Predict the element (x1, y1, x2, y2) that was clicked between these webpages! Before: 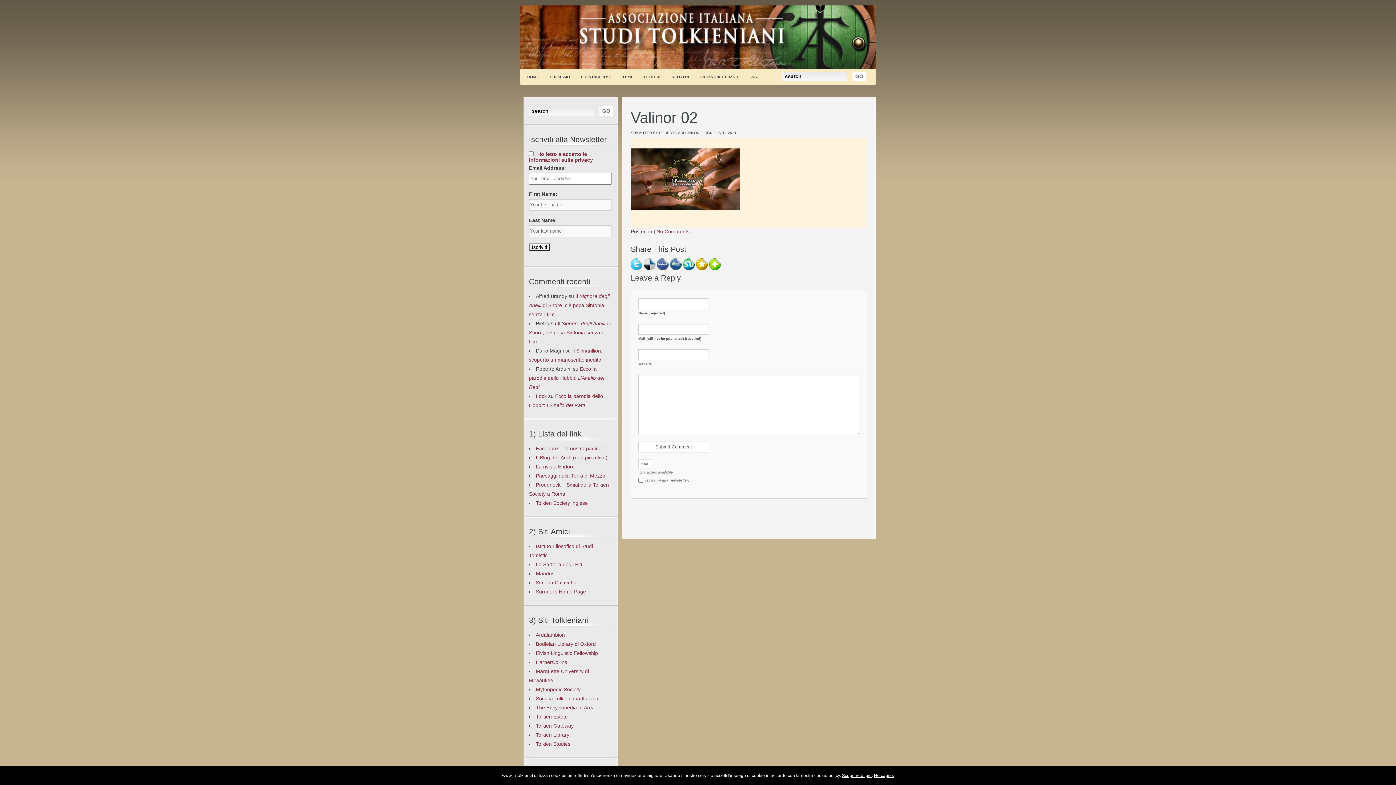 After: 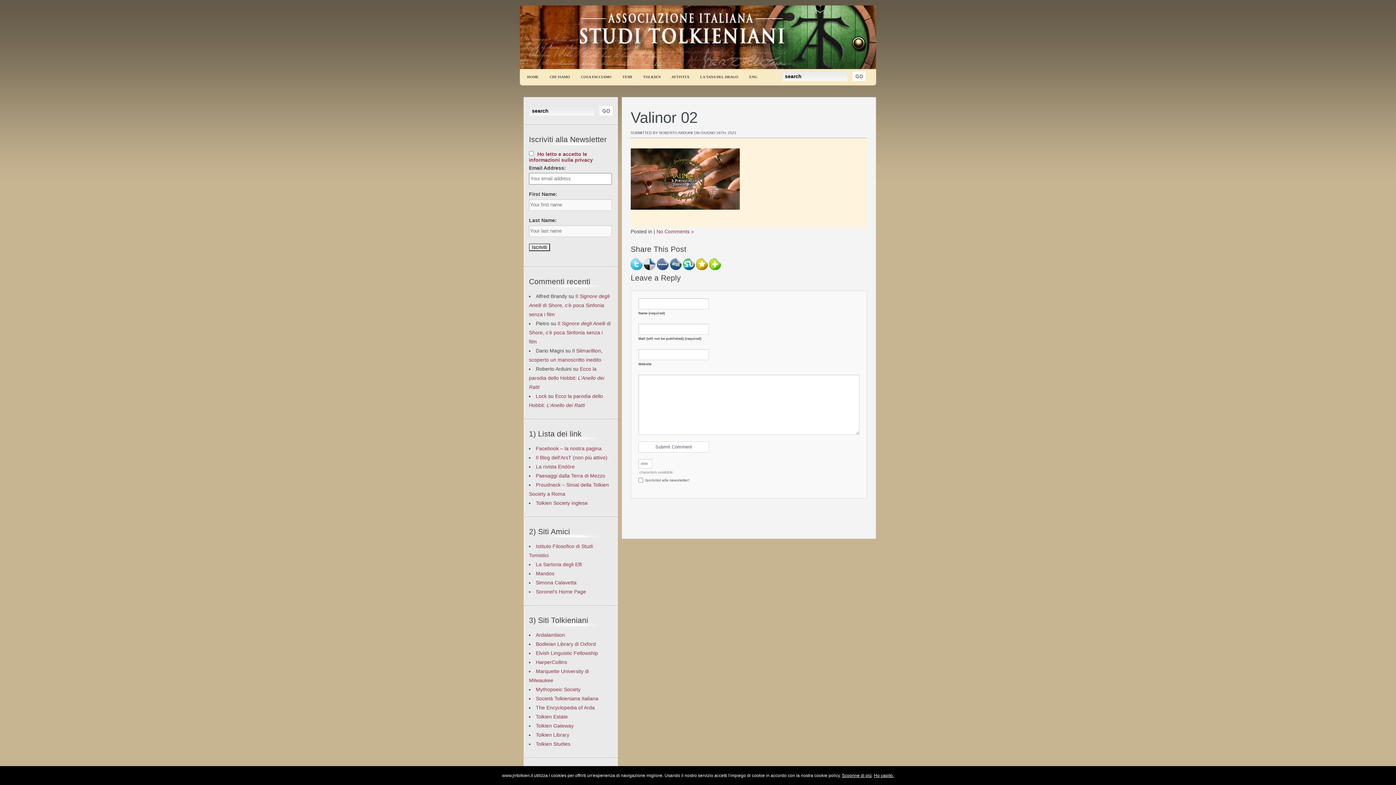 Action: bbox: (842, 773, 872, 778) label: Scoprine di più